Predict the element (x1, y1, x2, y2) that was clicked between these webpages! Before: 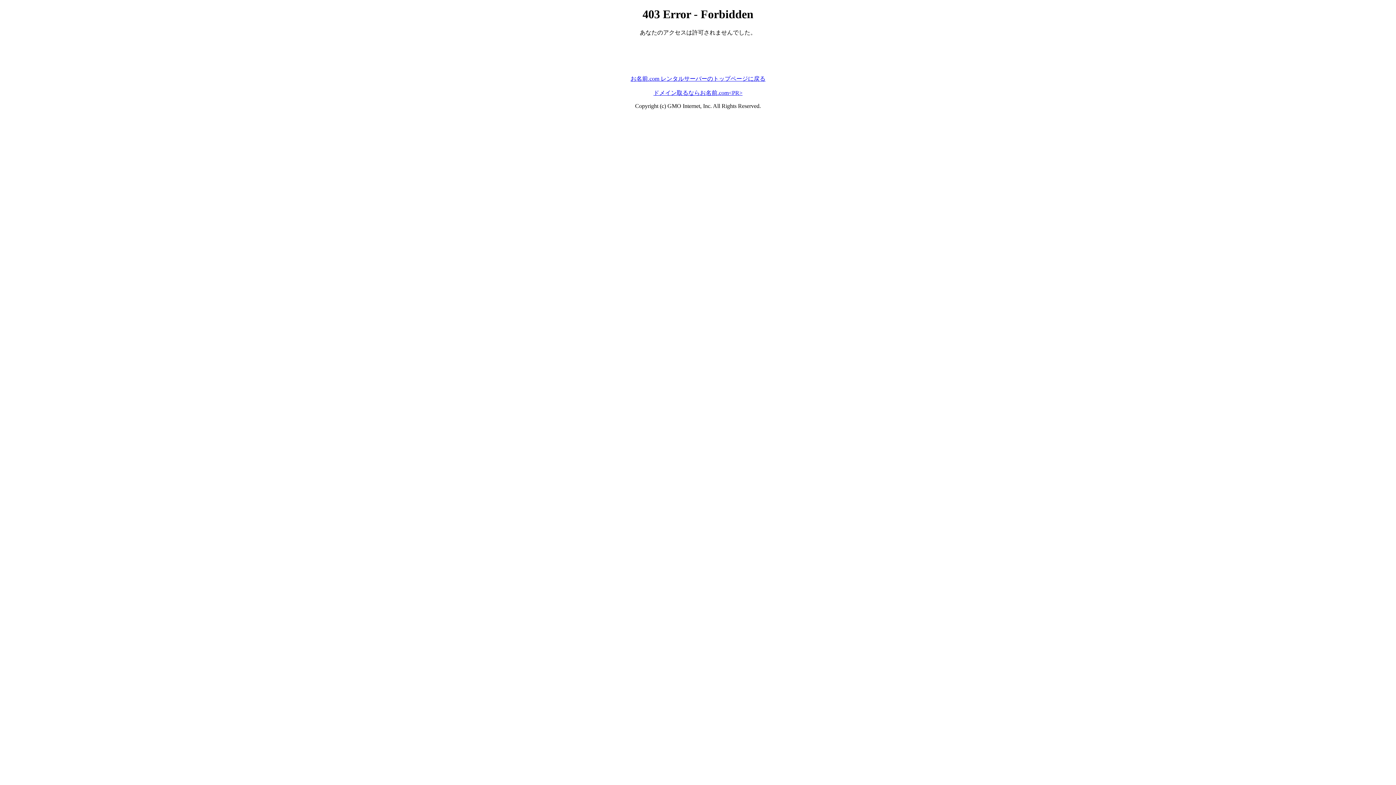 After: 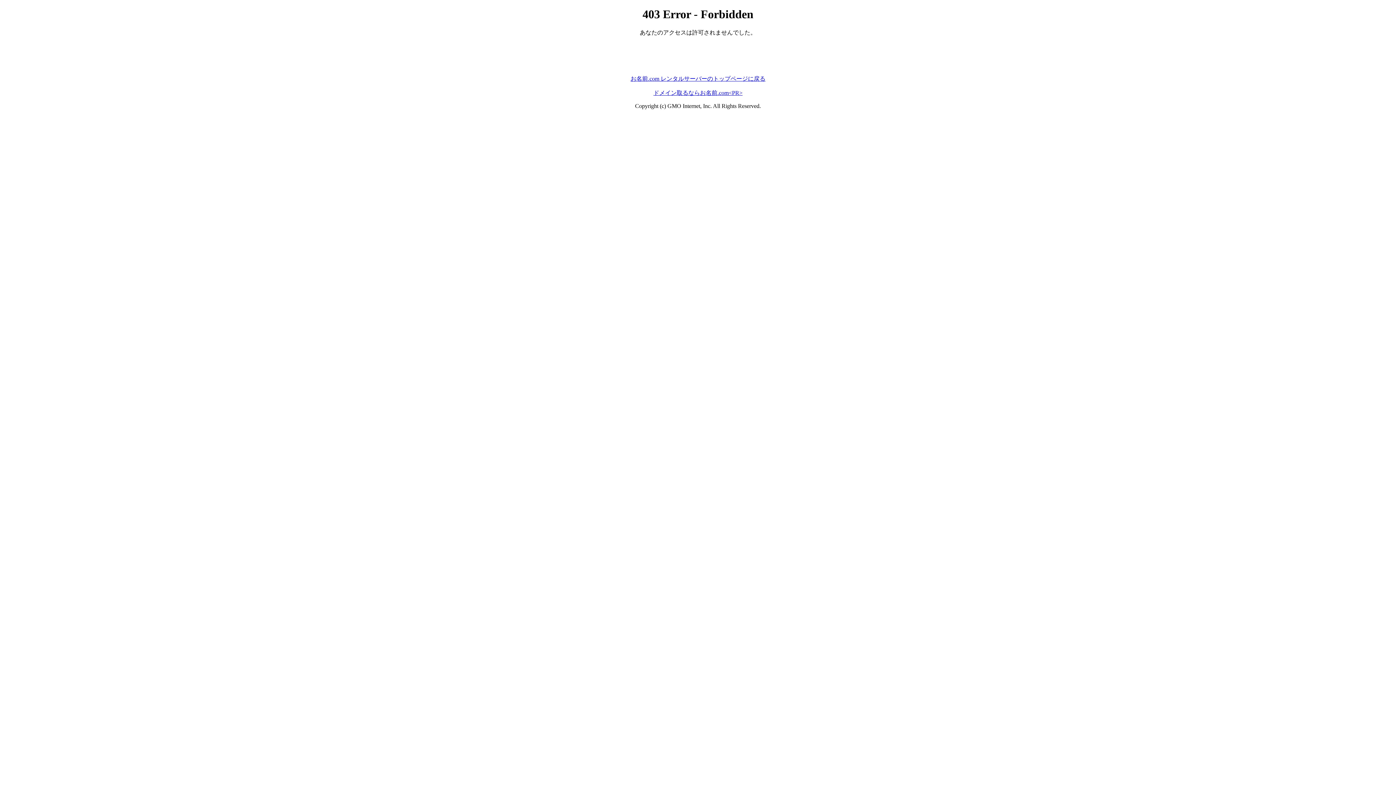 Action: bbox: (630, 75, 765, 81) label: お名前.com レンタルサーバーのトップページに戻る